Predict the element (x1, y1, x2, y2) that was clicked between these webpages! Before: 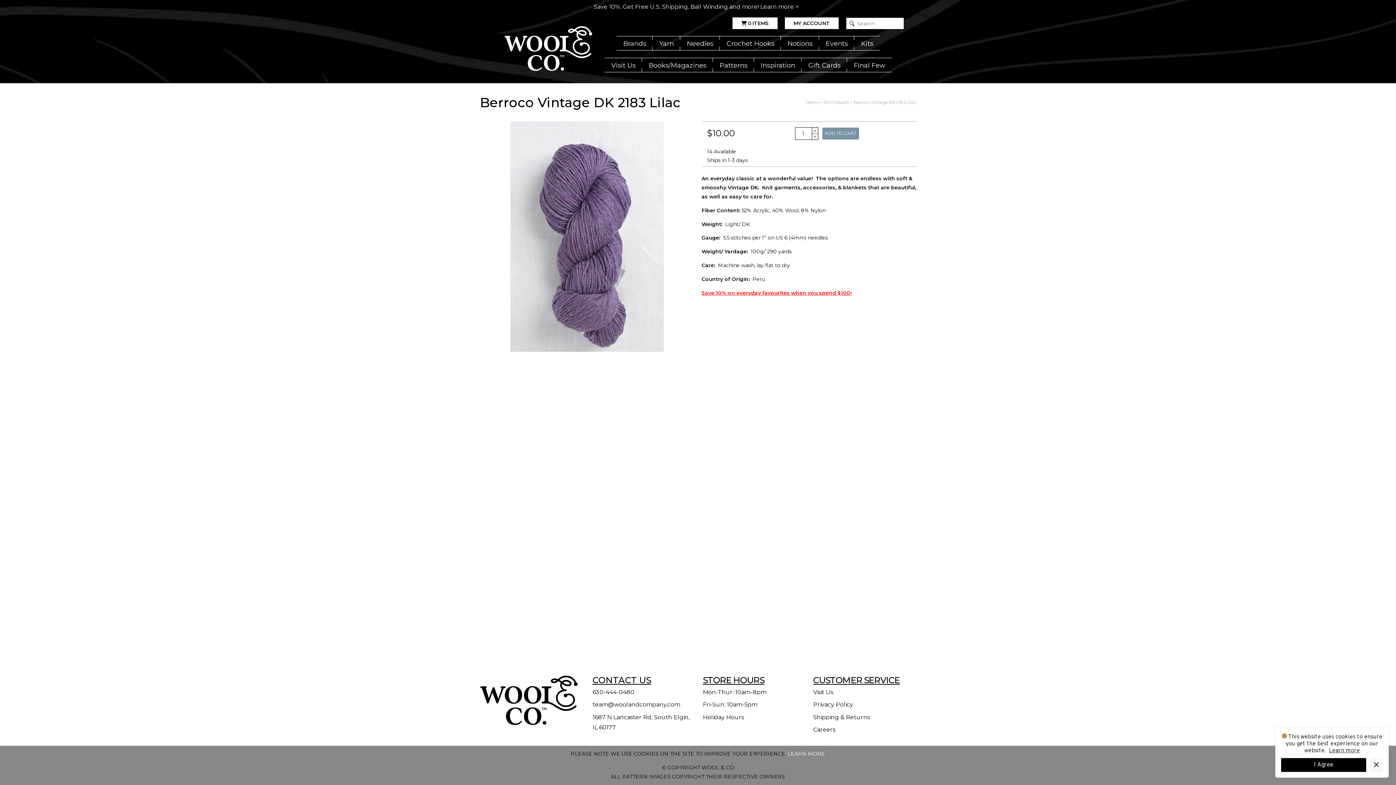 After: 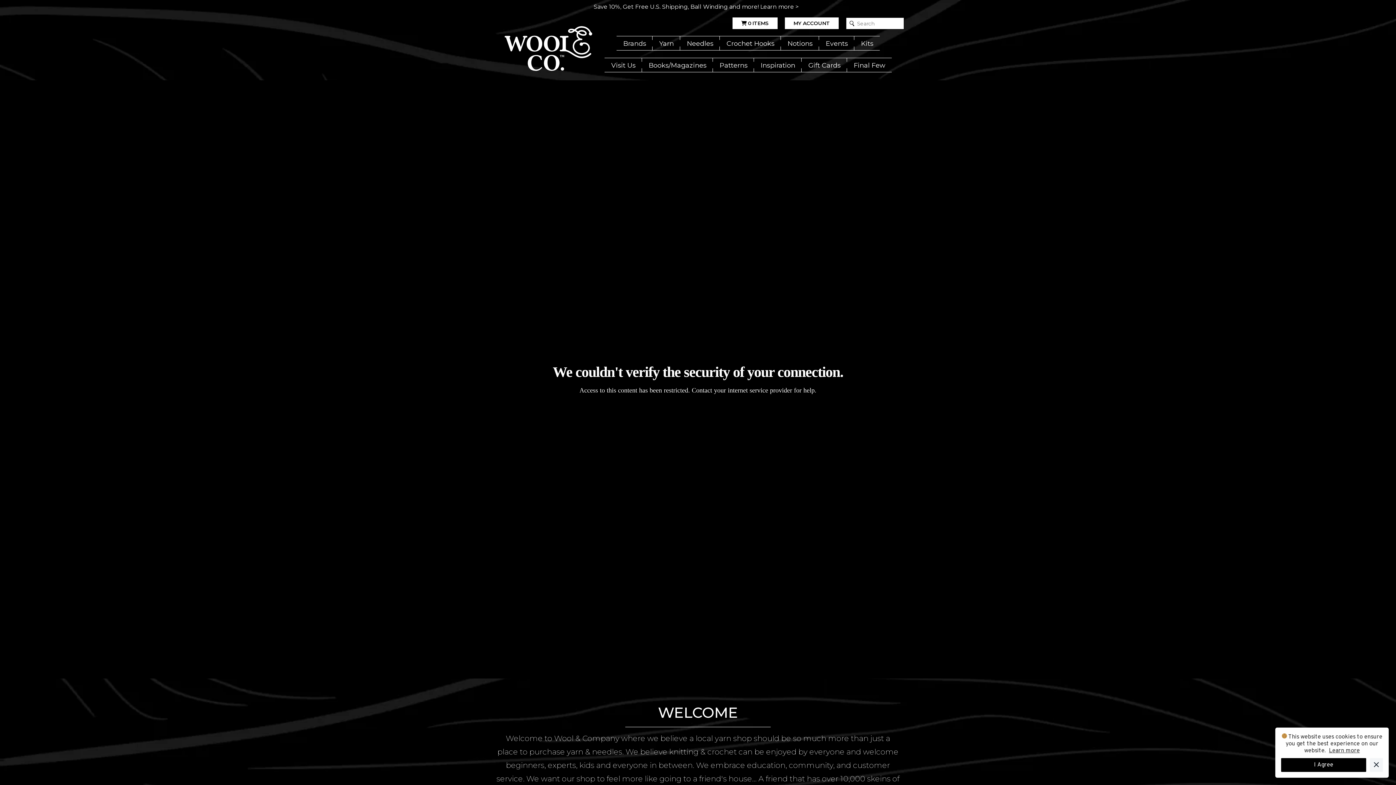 Action: bbox: (480, 675, 578, 725)